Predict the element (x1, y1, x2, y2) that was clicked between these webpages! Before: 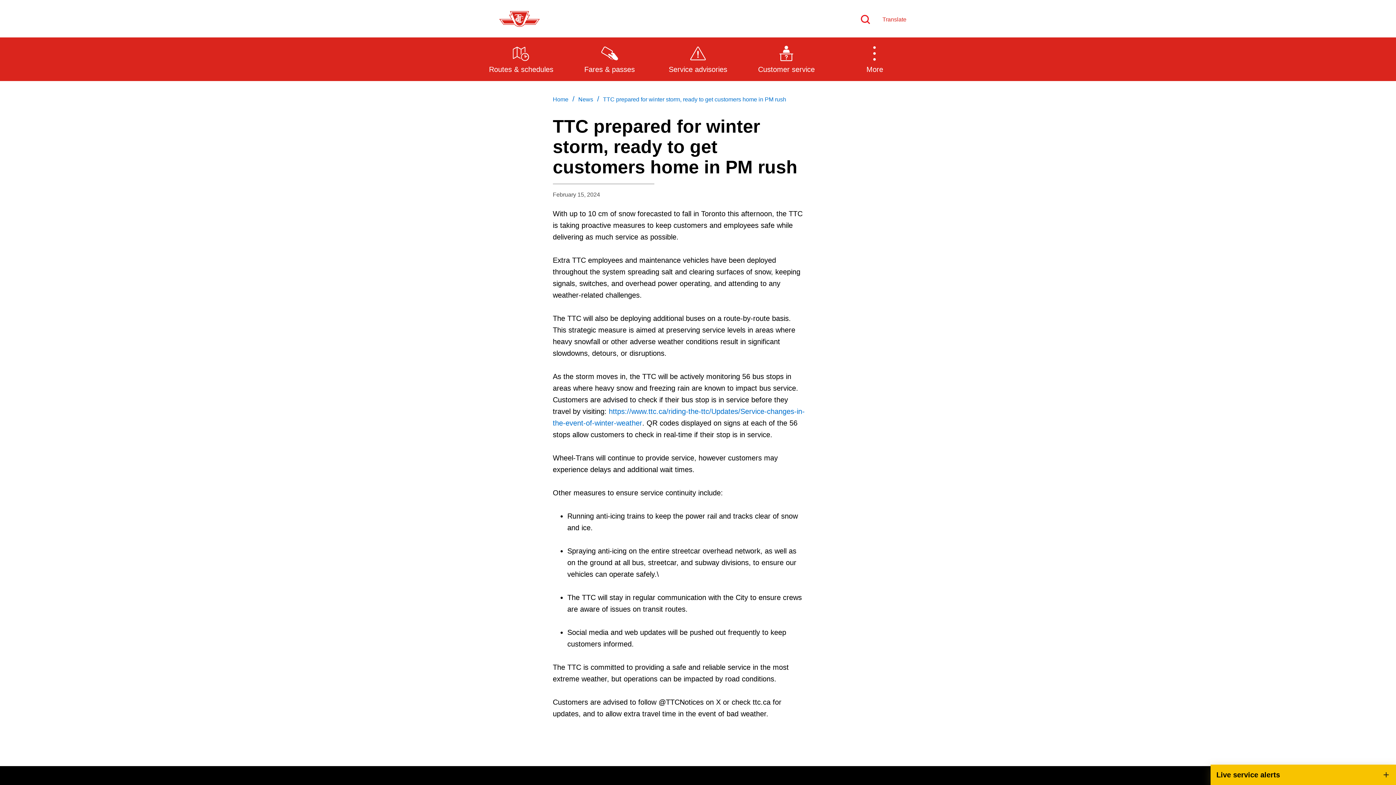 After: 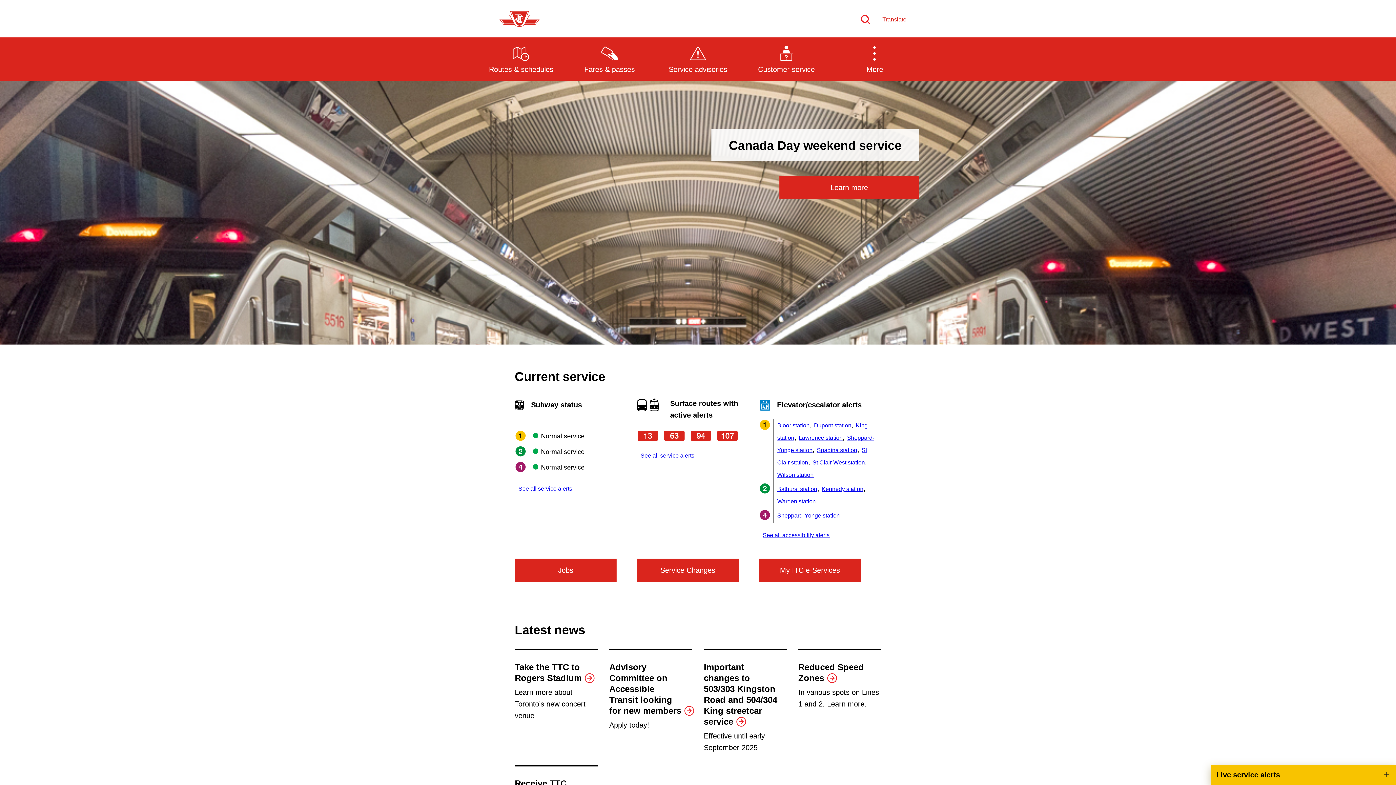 Action: bbox: (501, 5, 554, 32)